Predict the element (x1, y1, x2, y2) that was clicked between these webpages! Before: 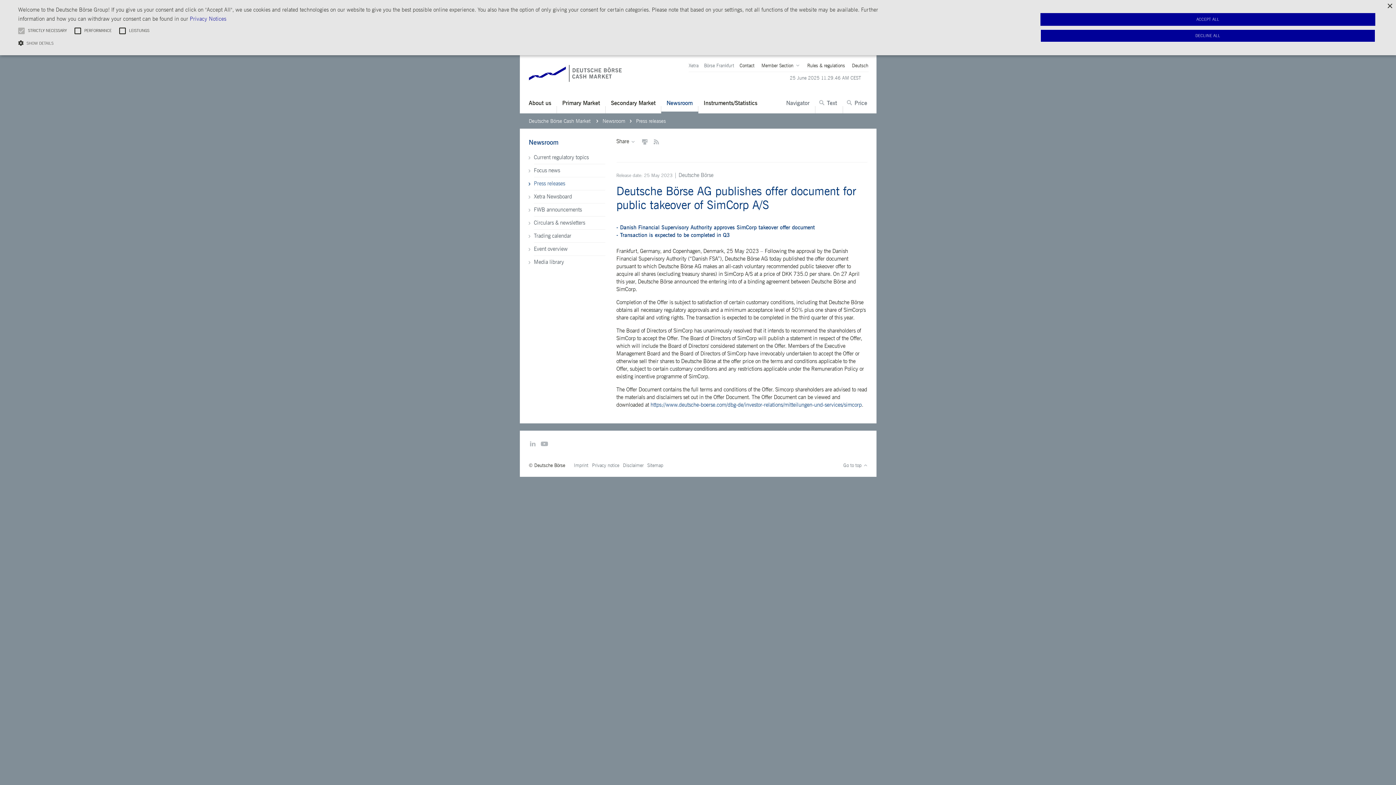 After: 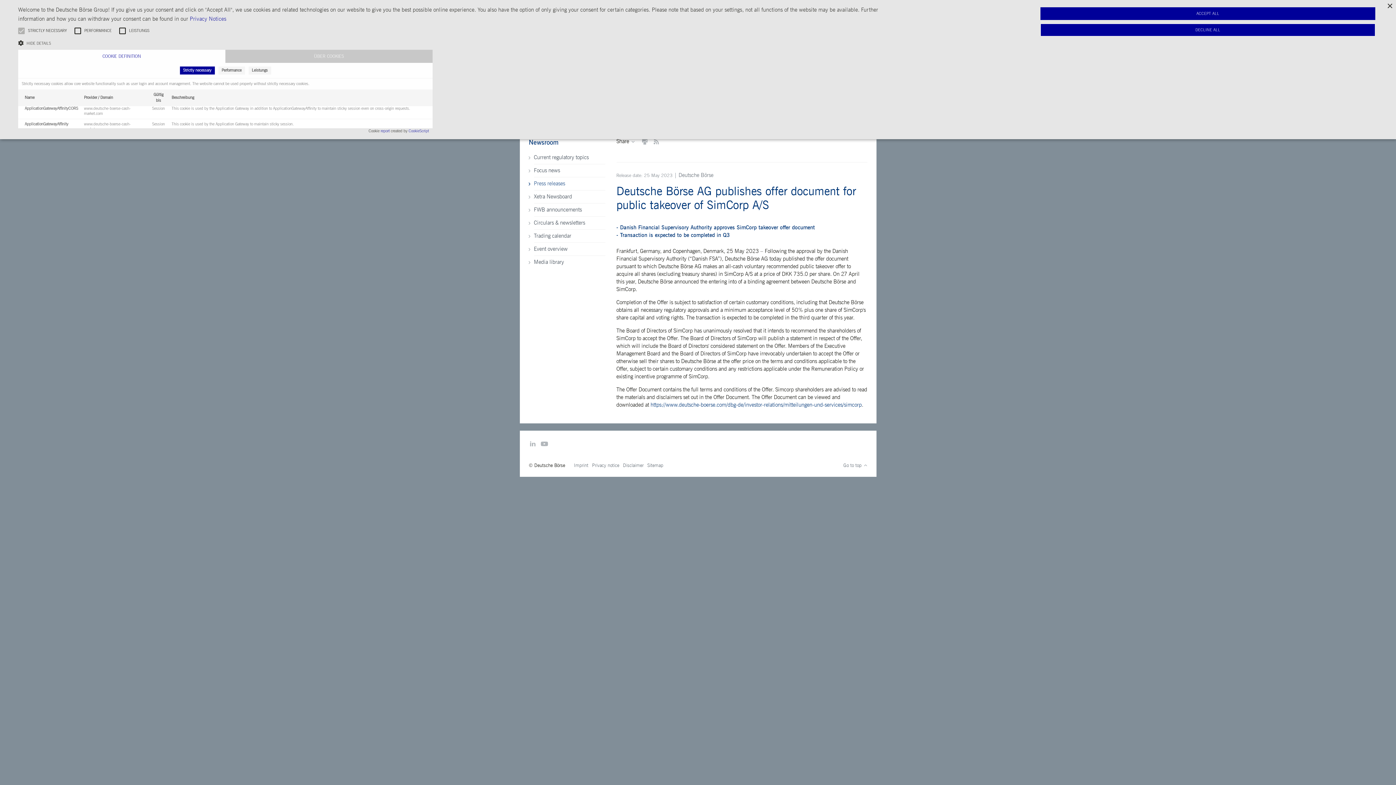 Action: label:  SHOW DETAILS bbox: (18, 39, 902, 46)